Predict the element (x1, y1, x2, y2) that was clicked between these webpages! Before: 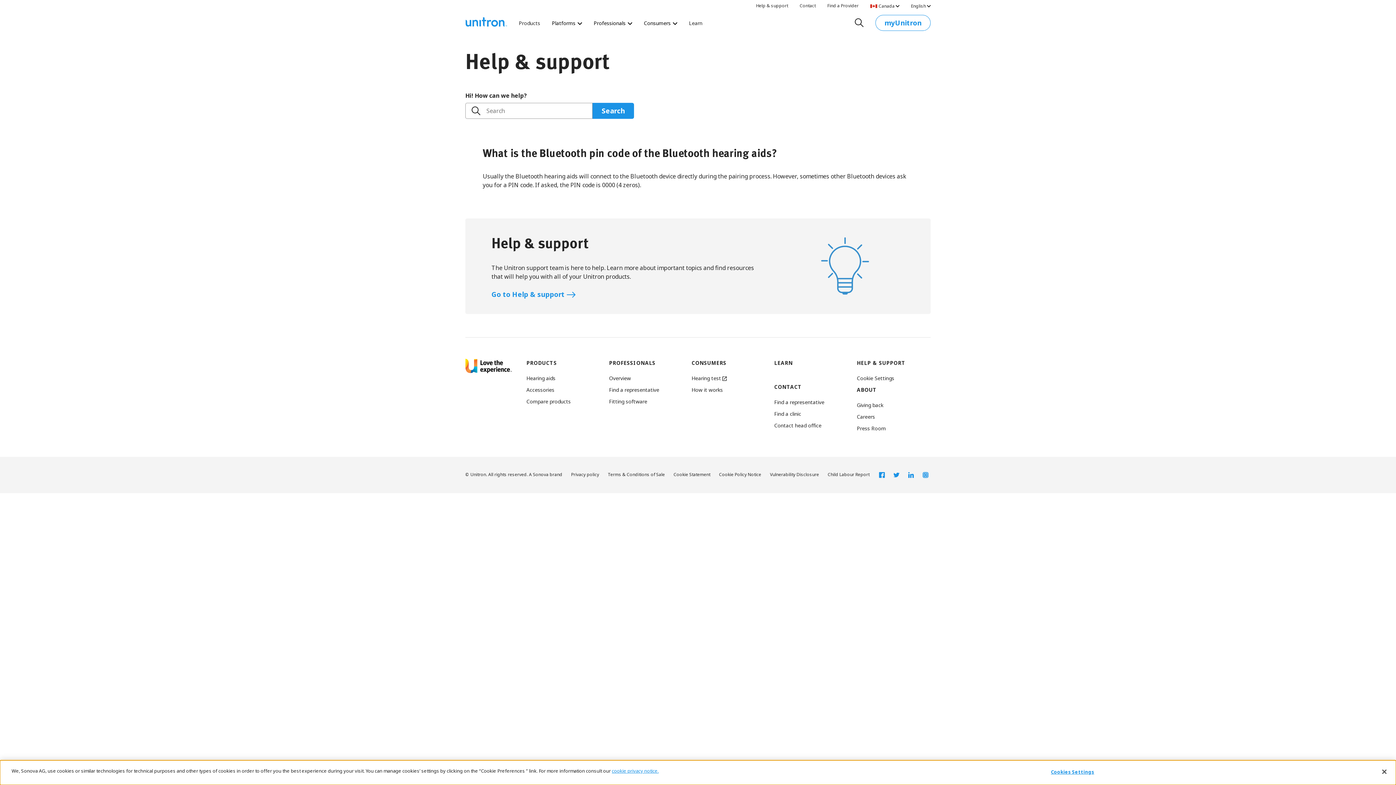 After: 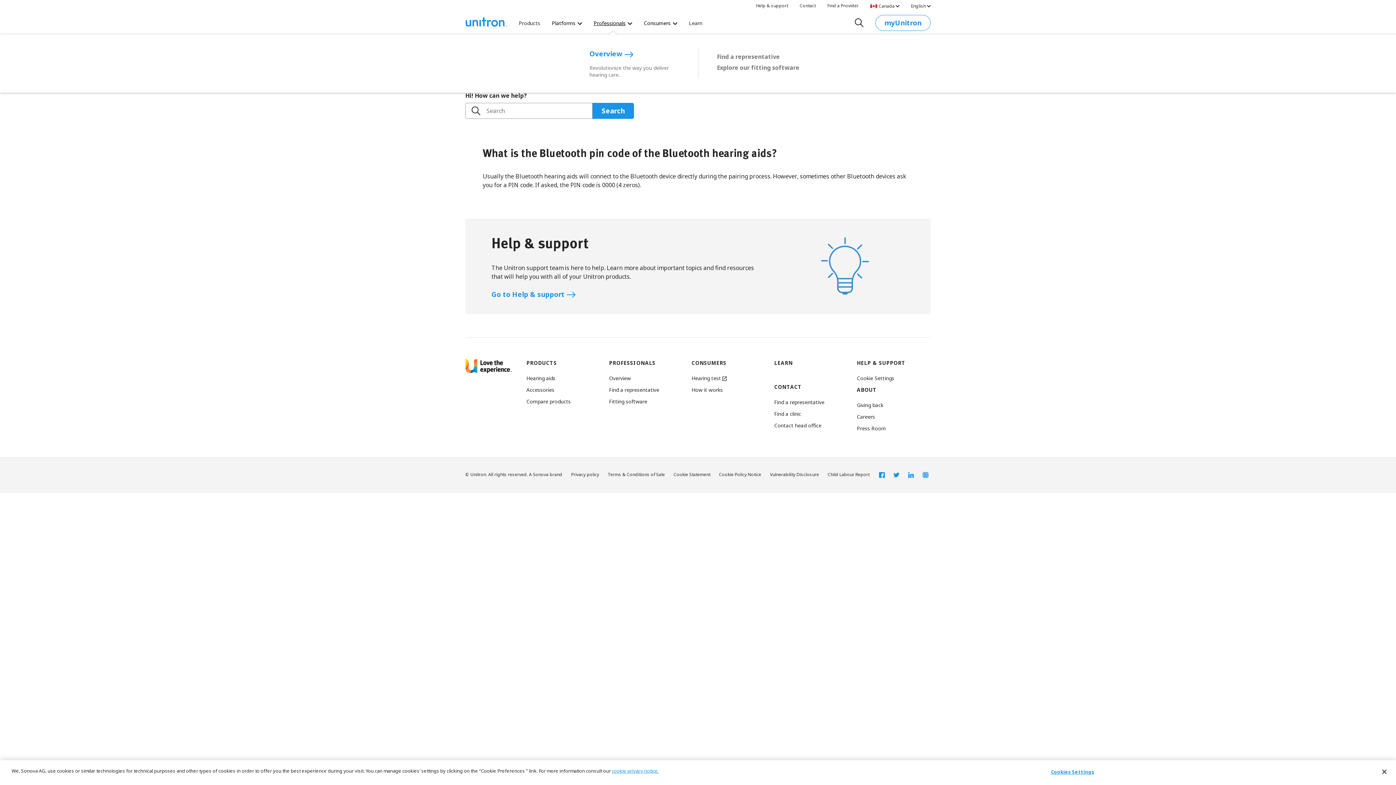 Action: bbox: (593, 19, 632, 26) label: Professionals Revolutionize the way you deliver hearing care.